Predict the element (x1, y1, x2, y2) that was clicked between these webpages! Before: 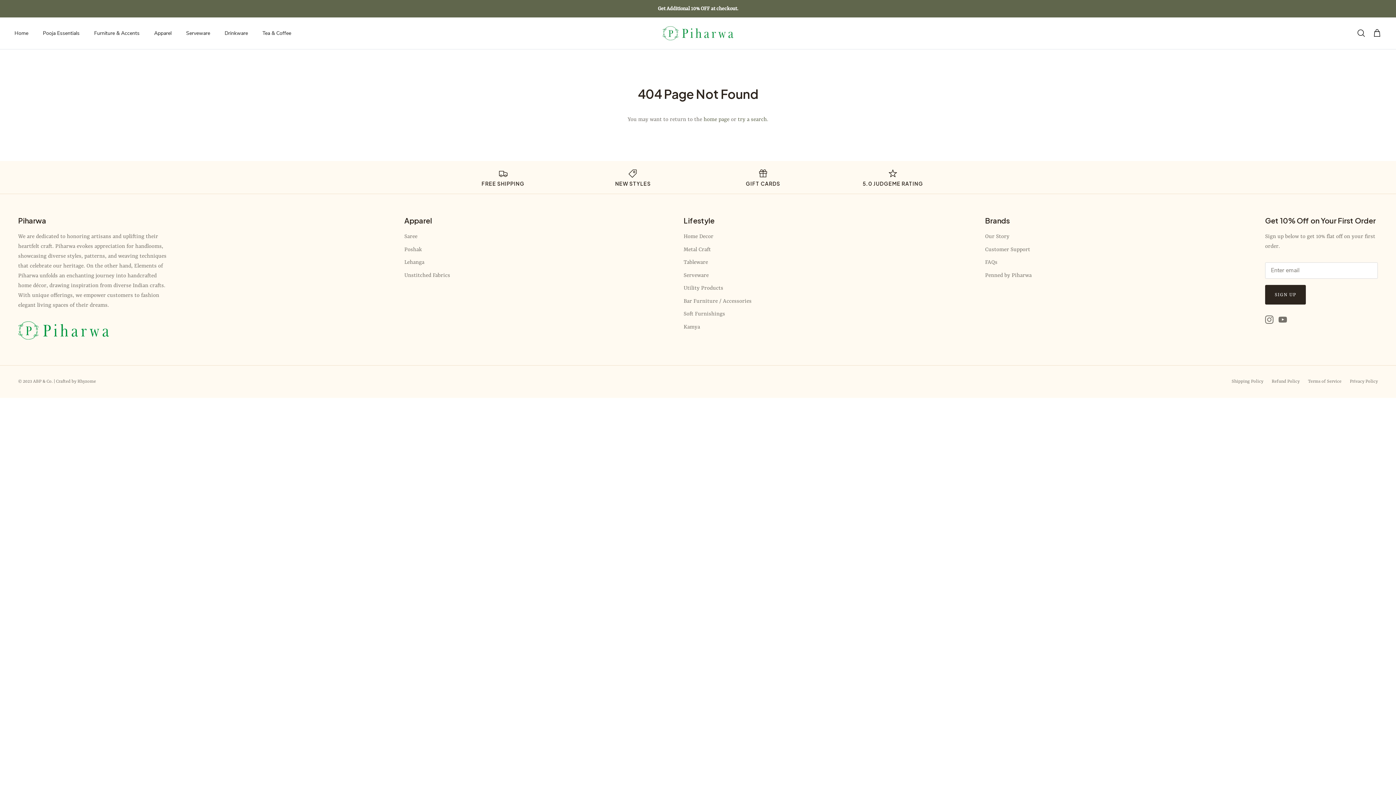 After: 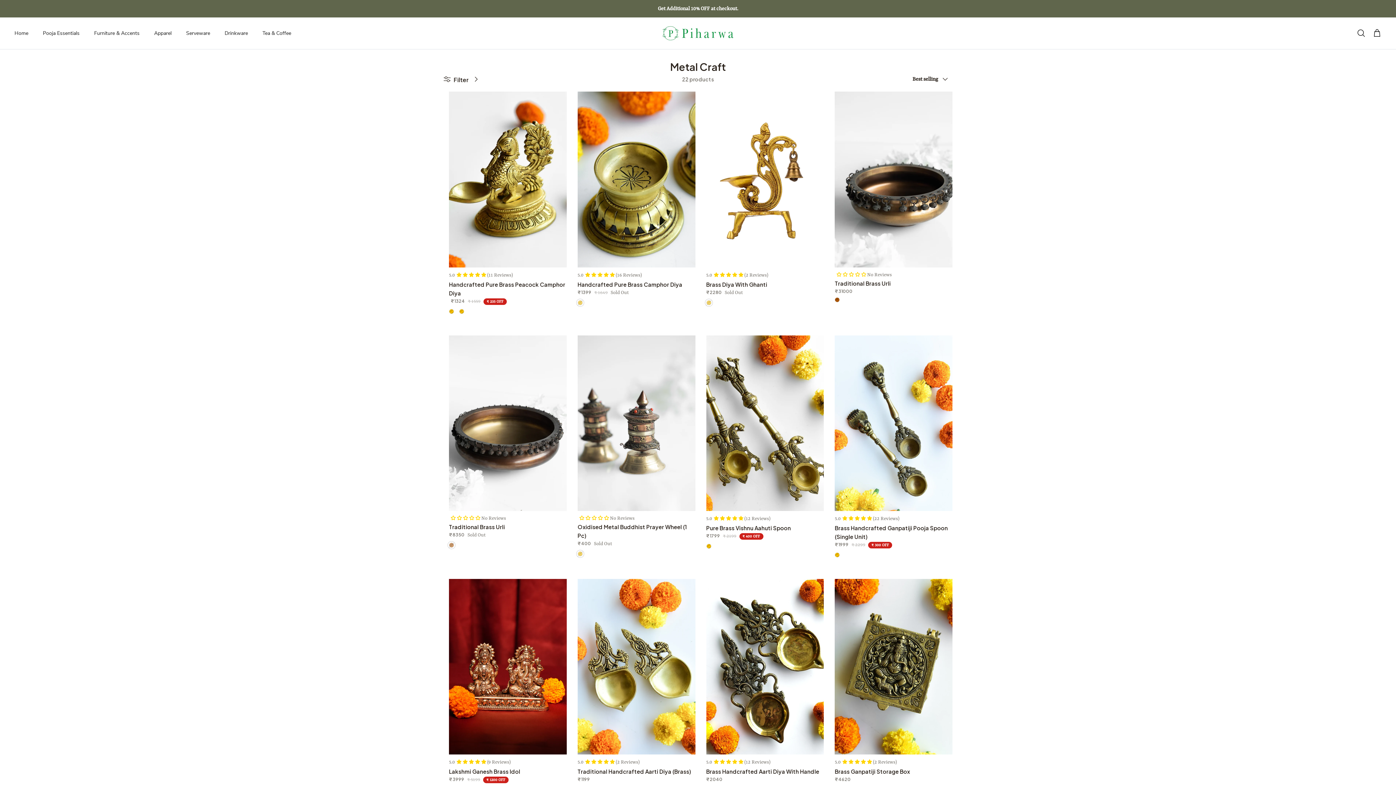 Action: label: Metal Craft bbox: (683, 246, 711, 253)